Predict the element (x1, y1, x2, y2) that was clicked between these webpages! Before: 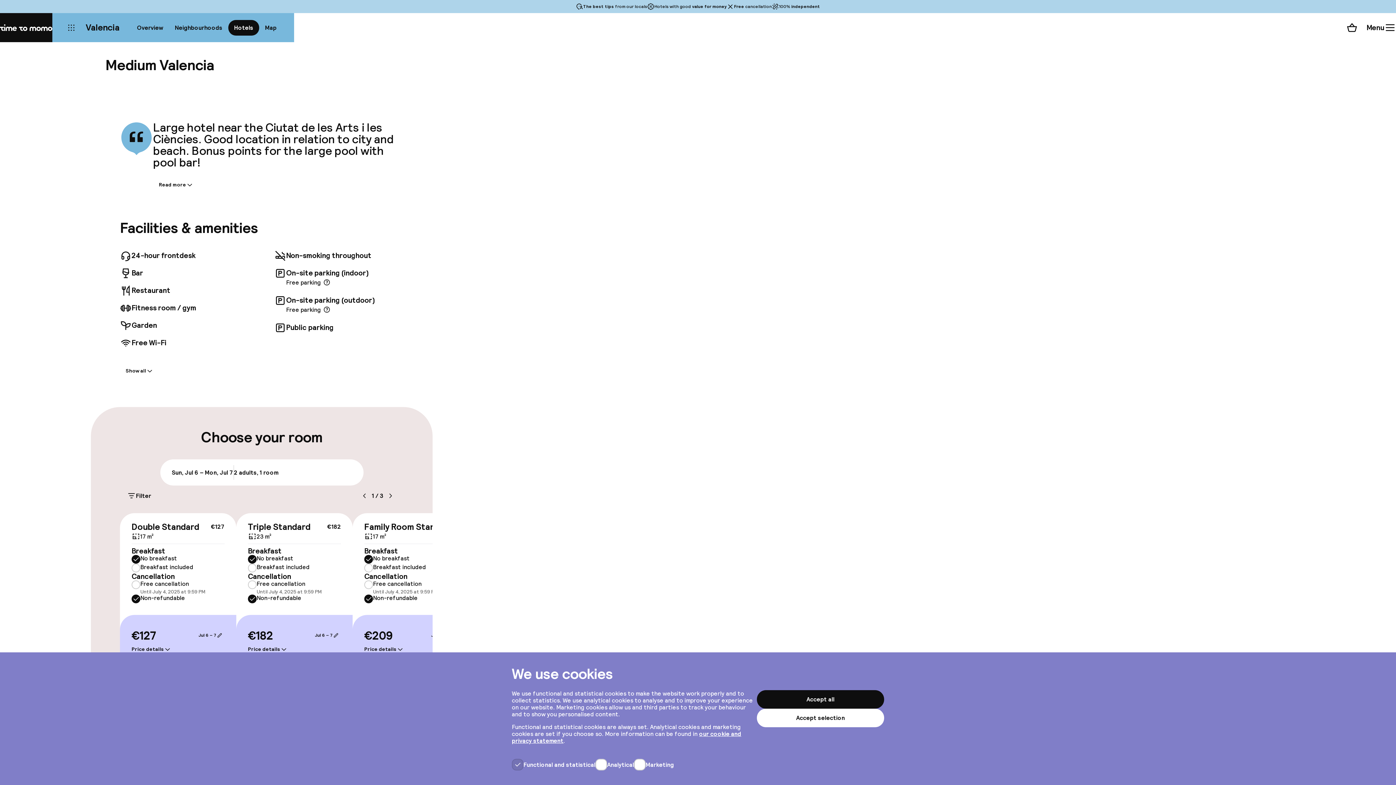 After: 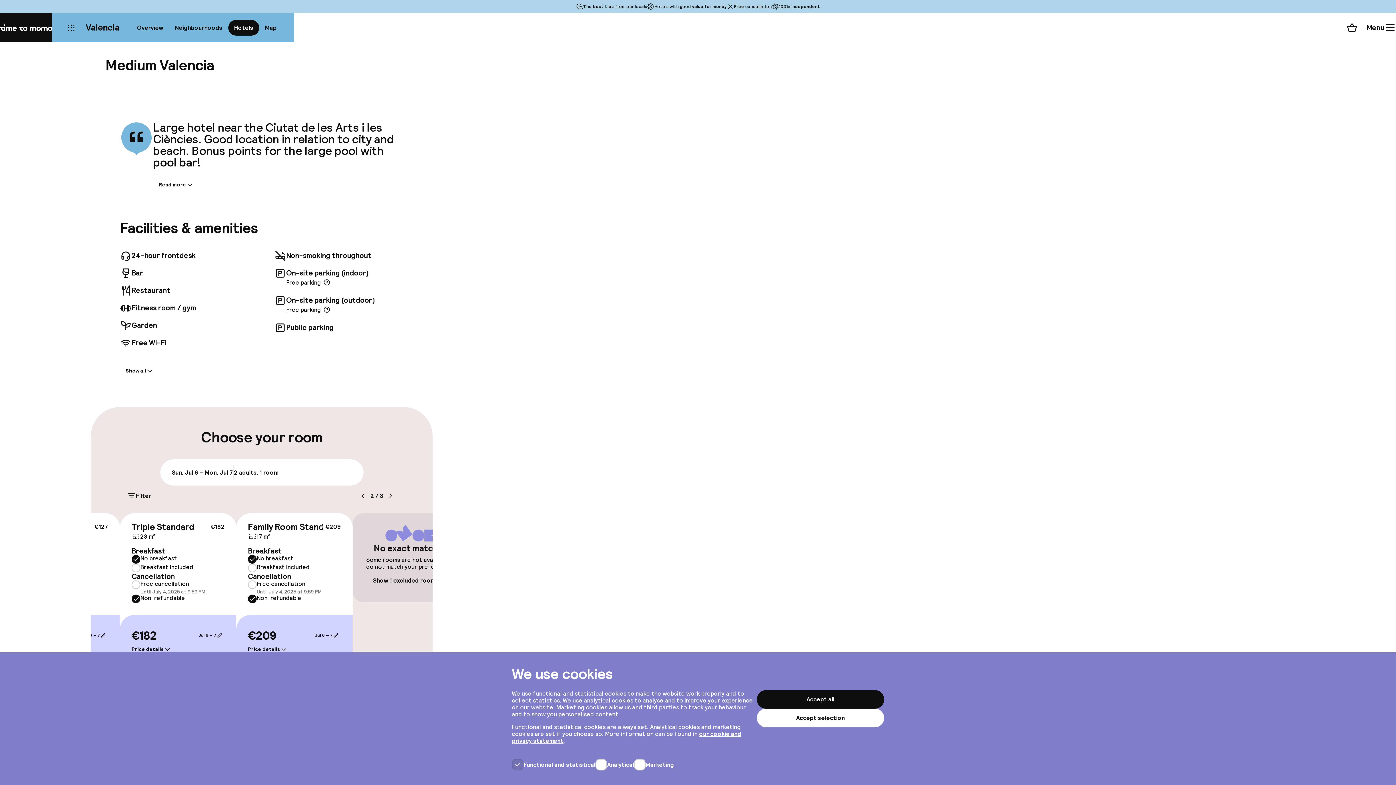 Action: bbox: (383, 488, 397, 503)